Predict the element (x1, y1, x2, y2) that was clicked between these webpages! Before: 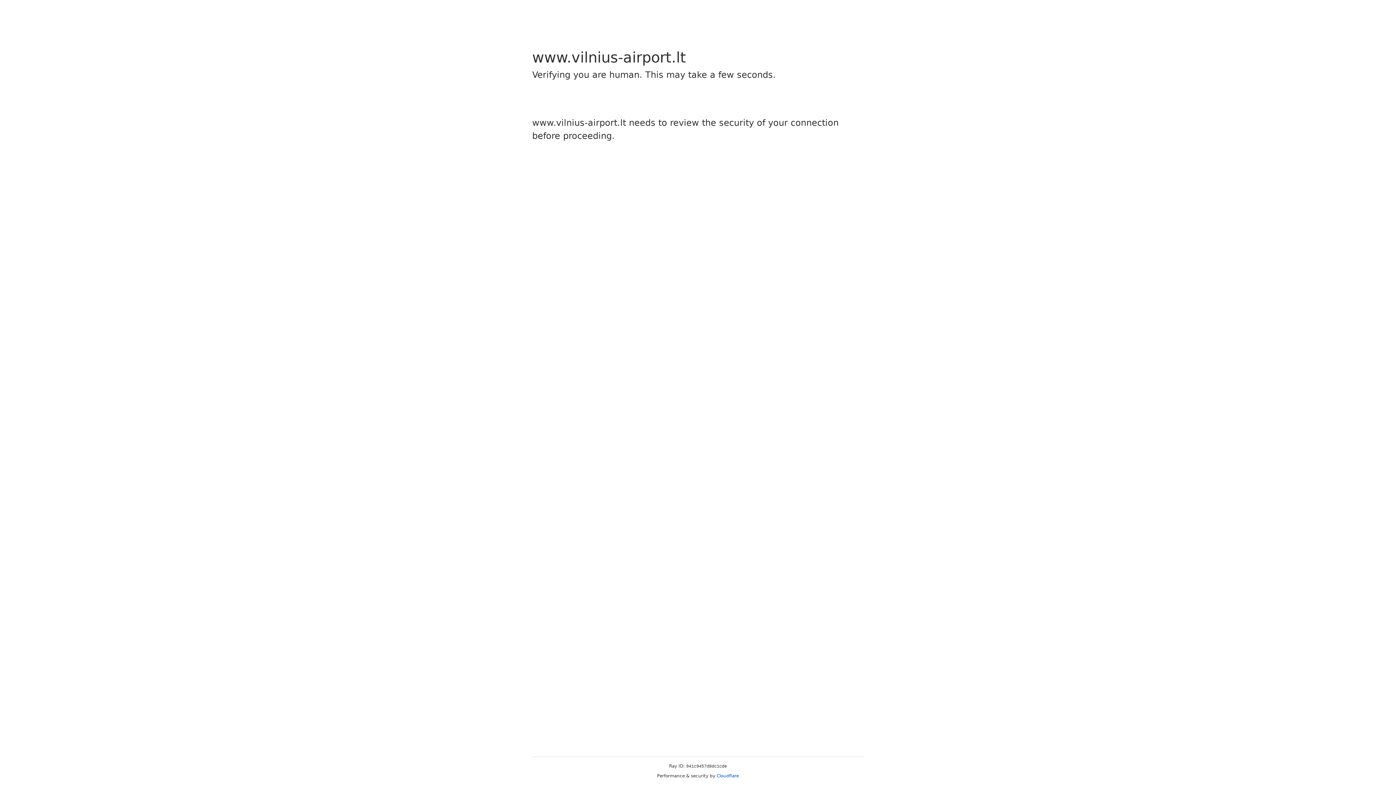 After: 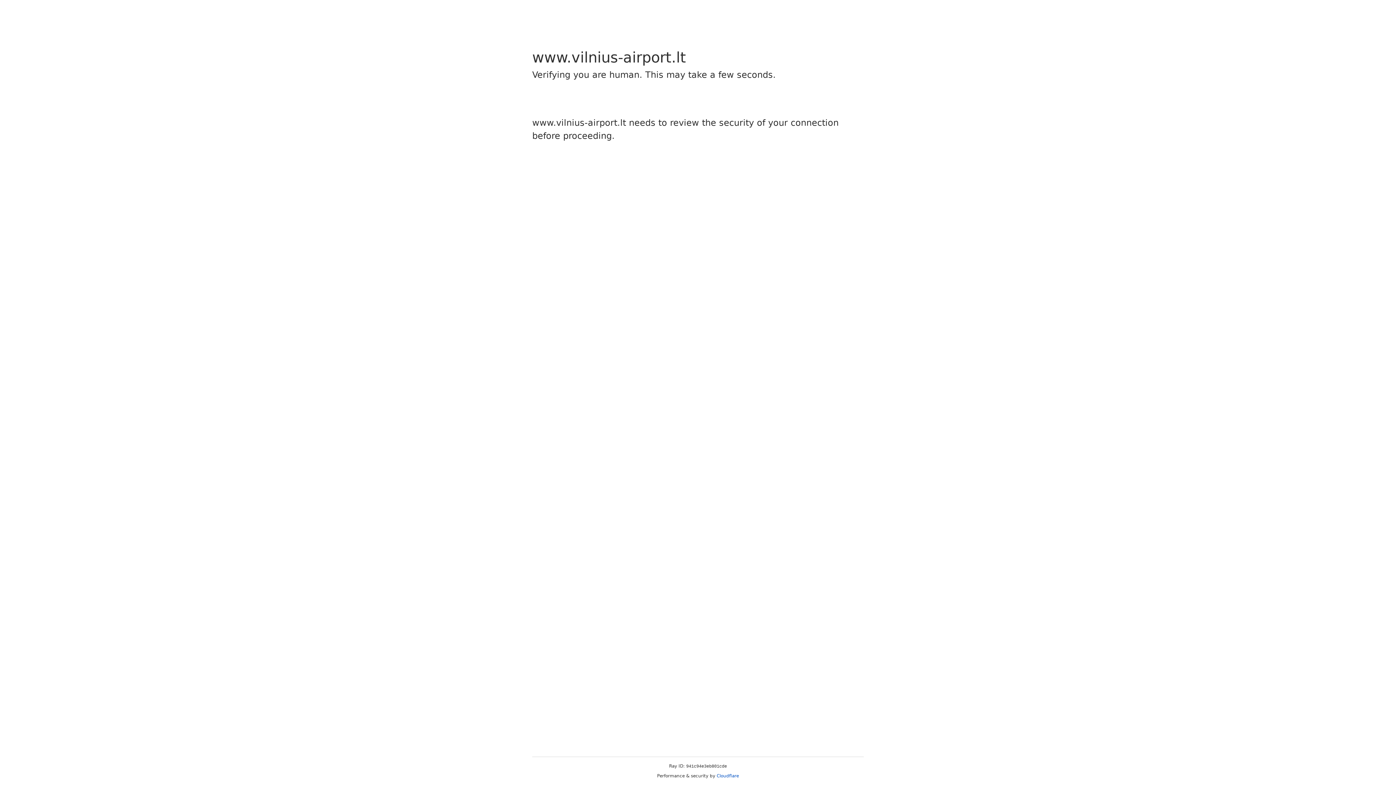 Action: bbox: (716, 773, 739, 778) label: Cloudflare